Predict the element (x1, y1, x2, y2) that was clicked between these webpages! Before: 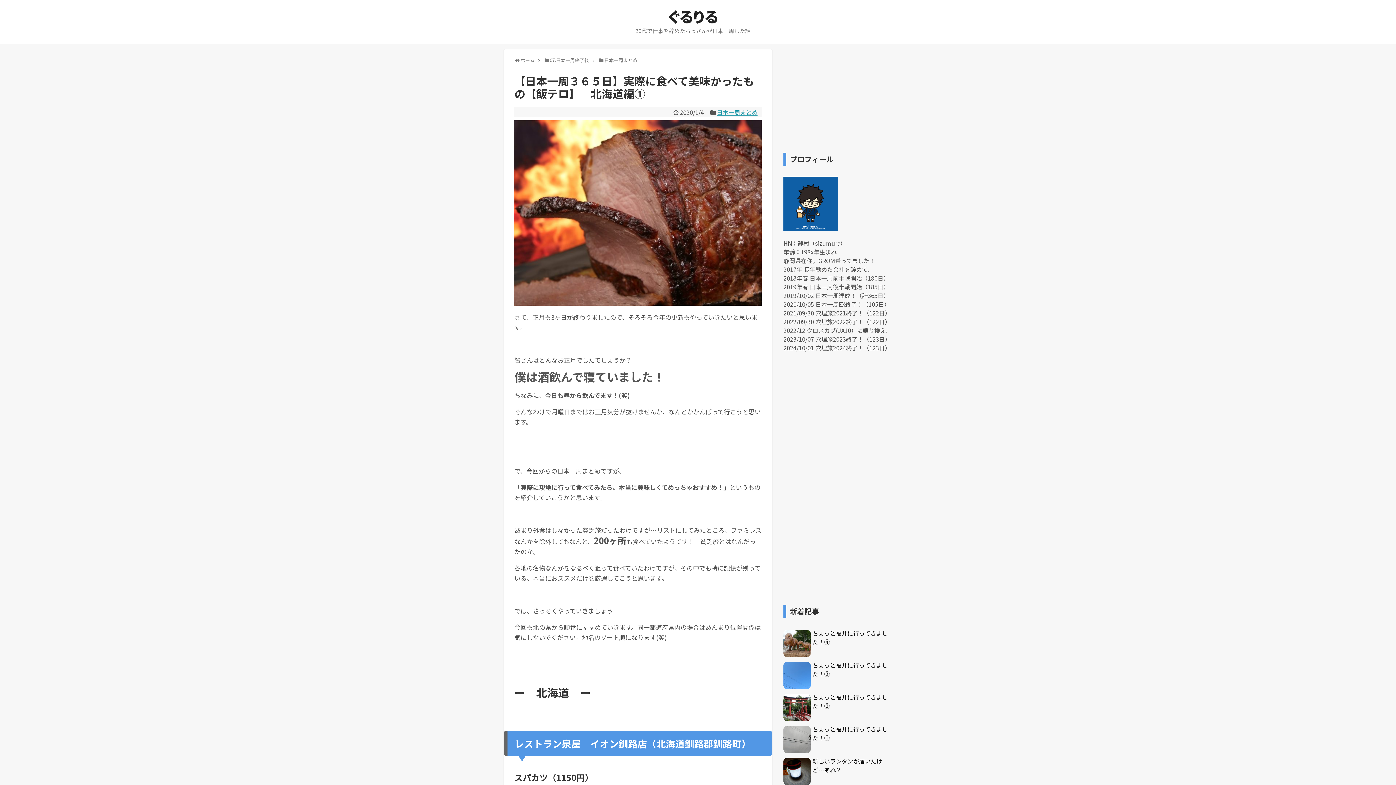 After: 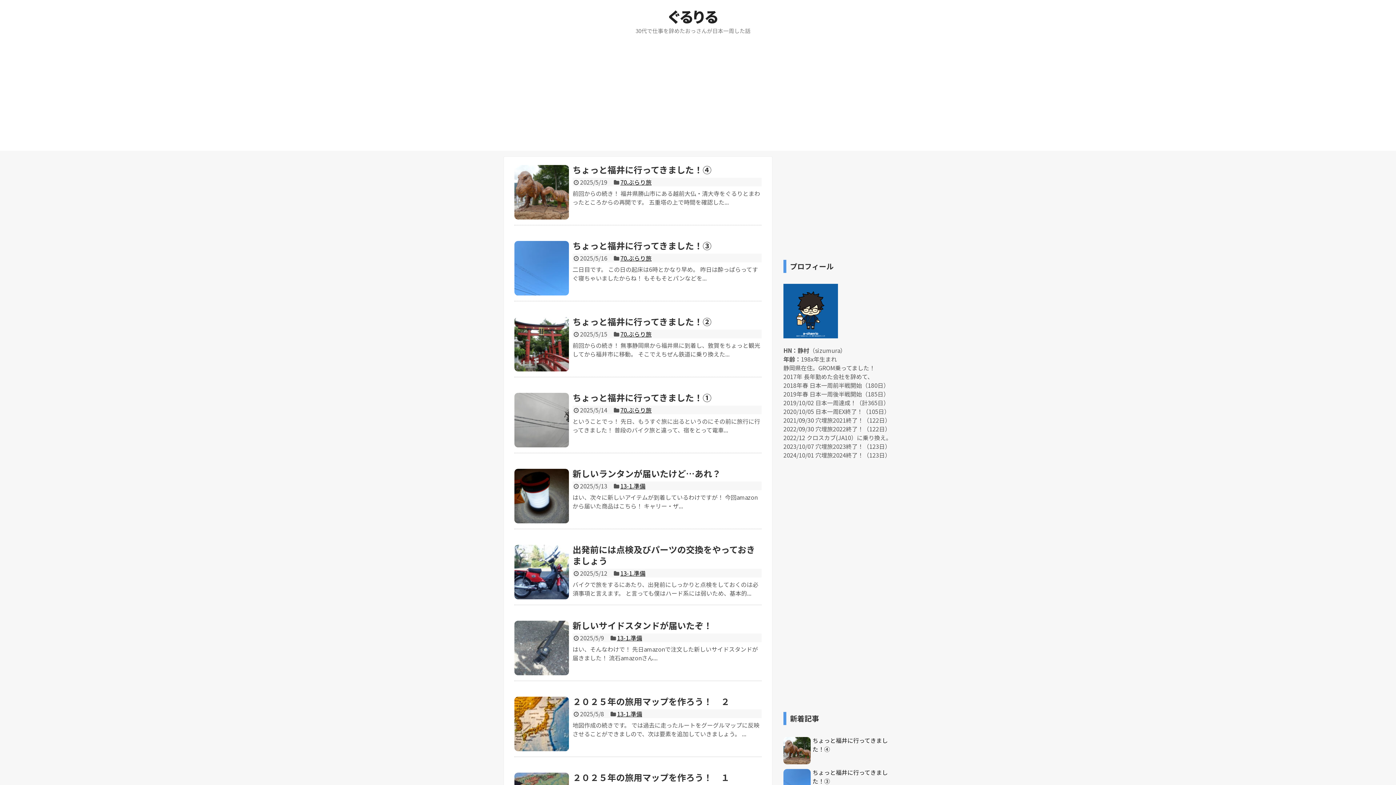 Action: label: ホーム bbox: (520, 56, 534, 63)